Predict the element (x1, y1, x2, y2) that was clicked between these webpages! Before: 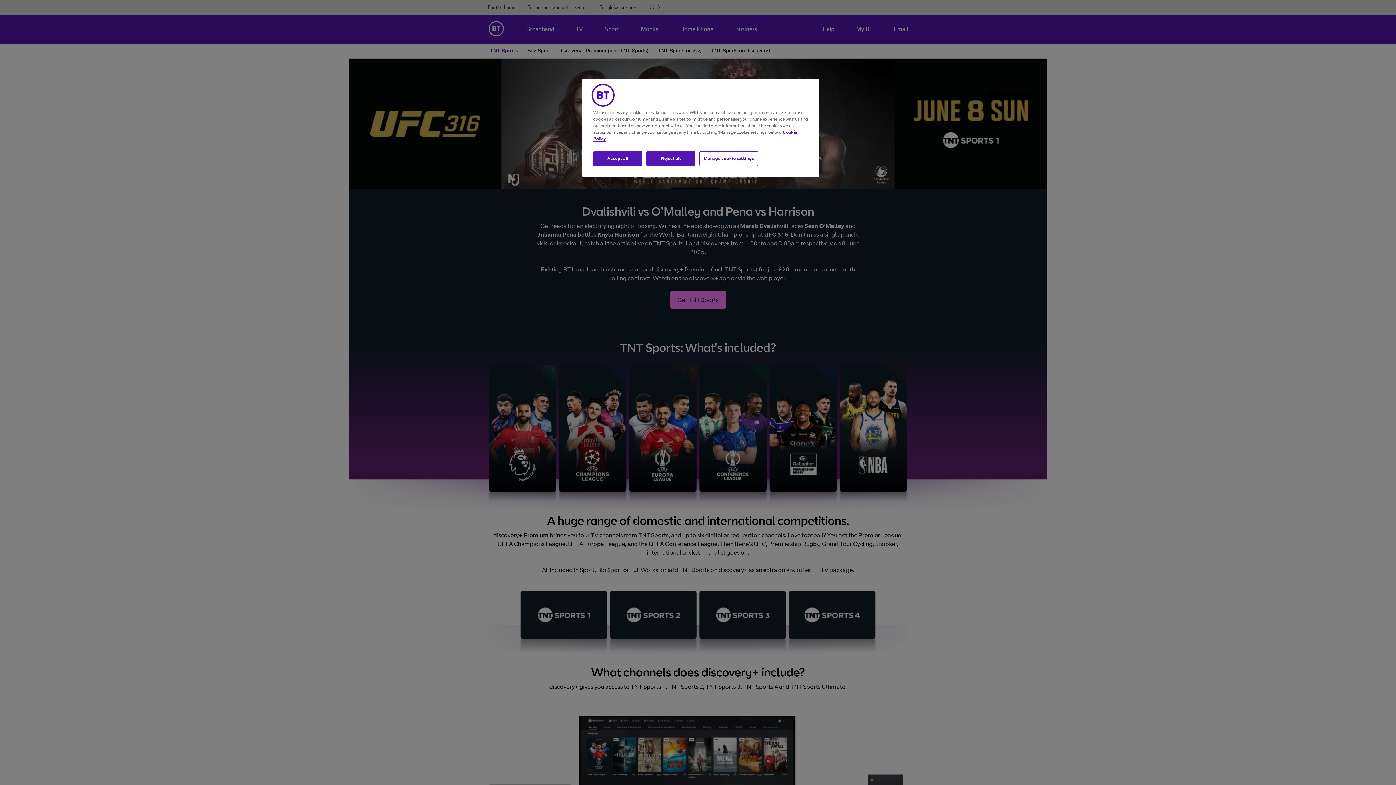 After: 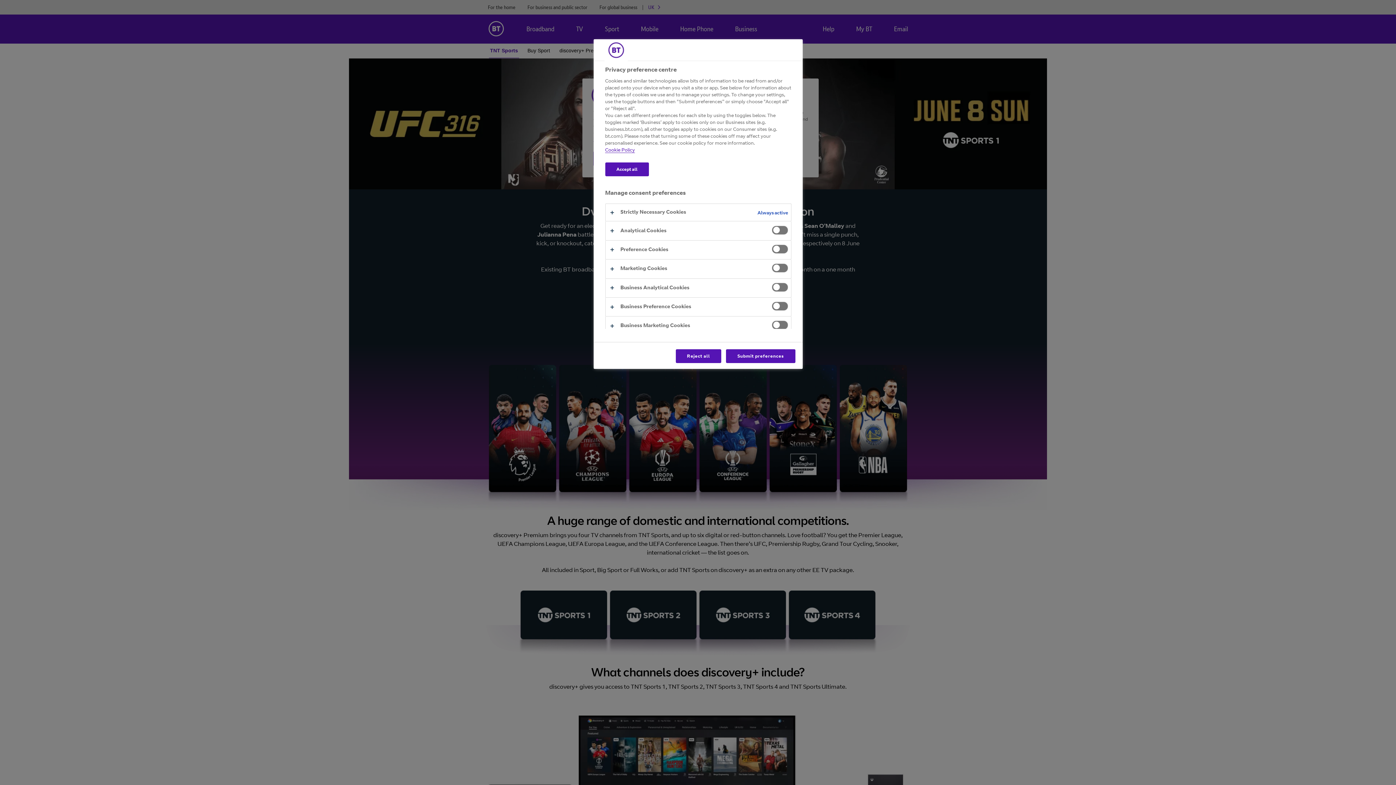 Action: bbox: (699, 151, 758, 166) label: Manage cookie settings